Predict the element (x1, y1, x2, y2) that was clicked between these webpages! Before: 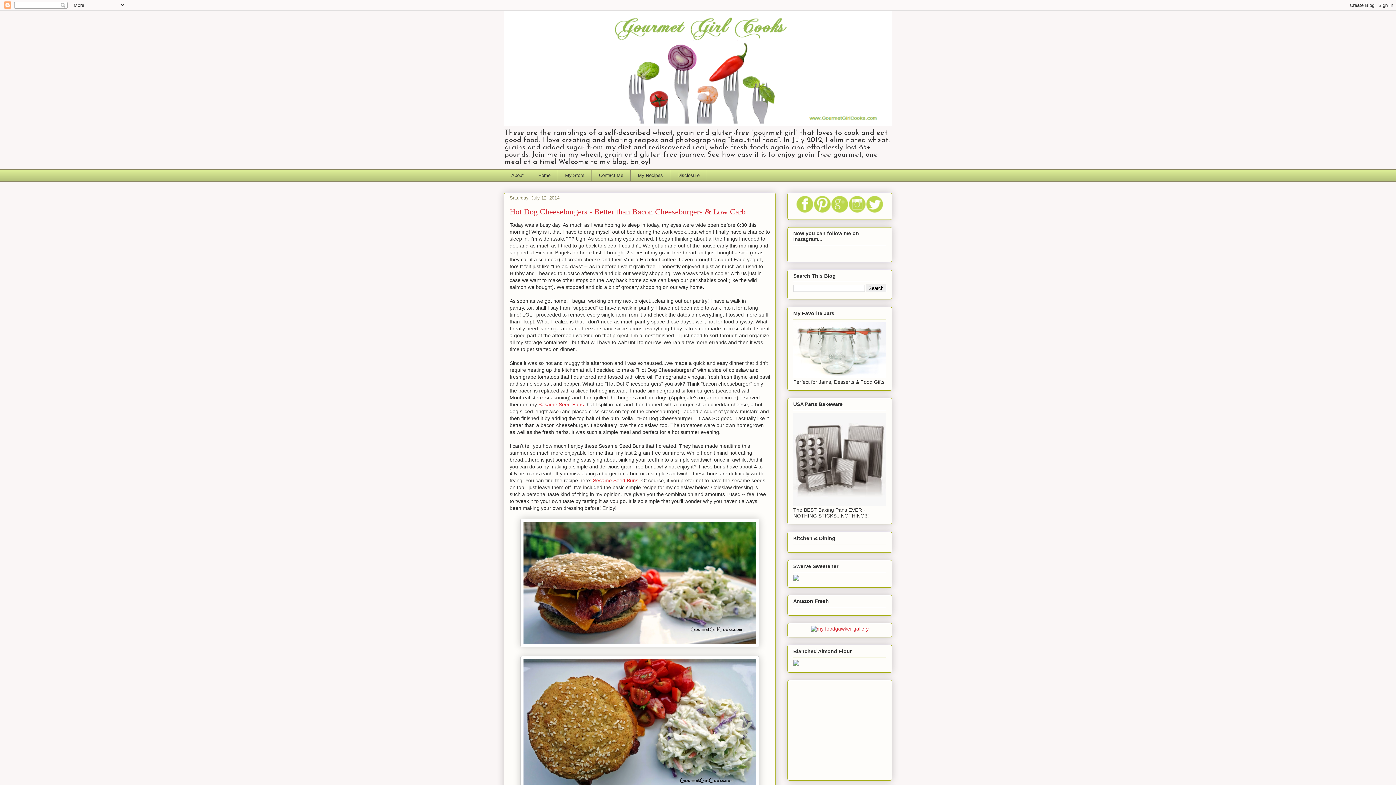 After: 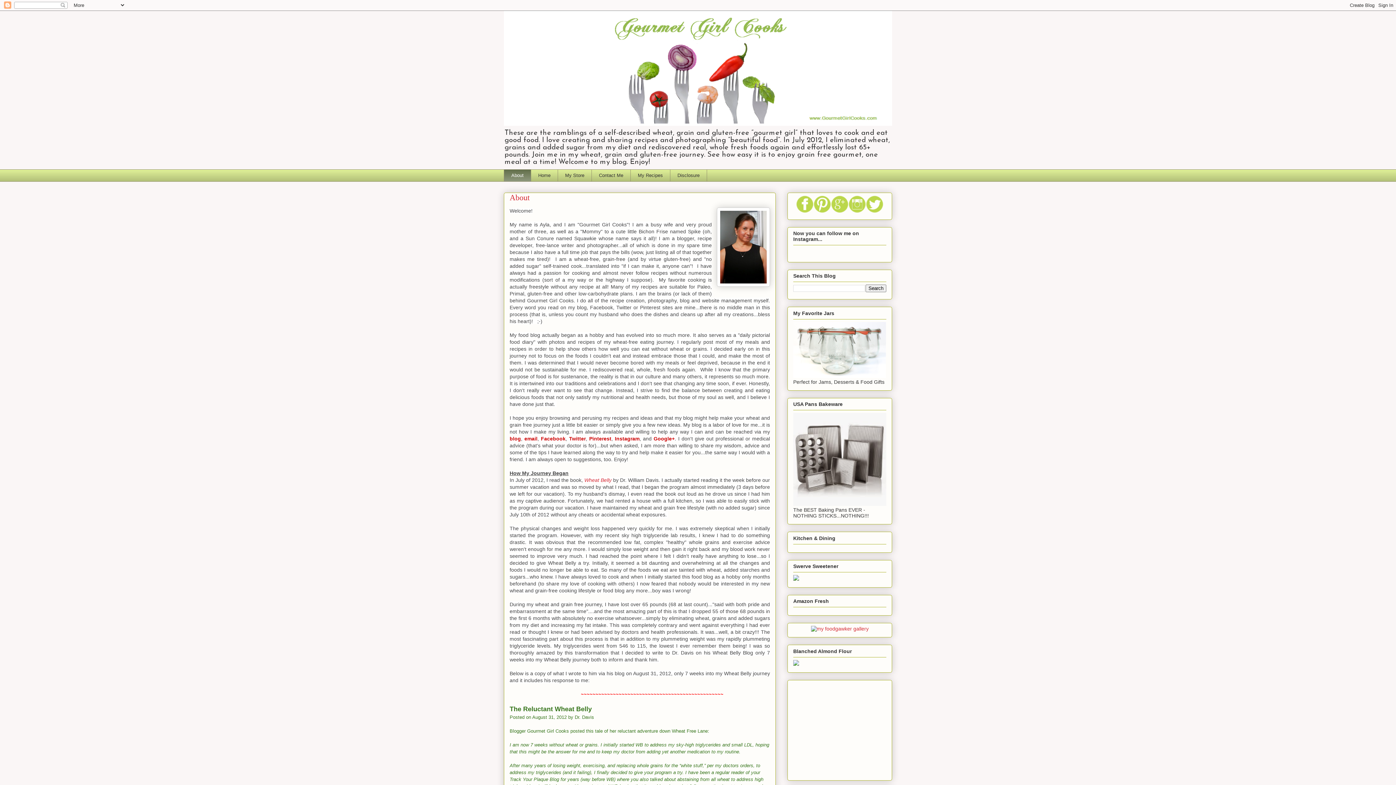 Action: bbox: (504, 169, 530, 181) label: About